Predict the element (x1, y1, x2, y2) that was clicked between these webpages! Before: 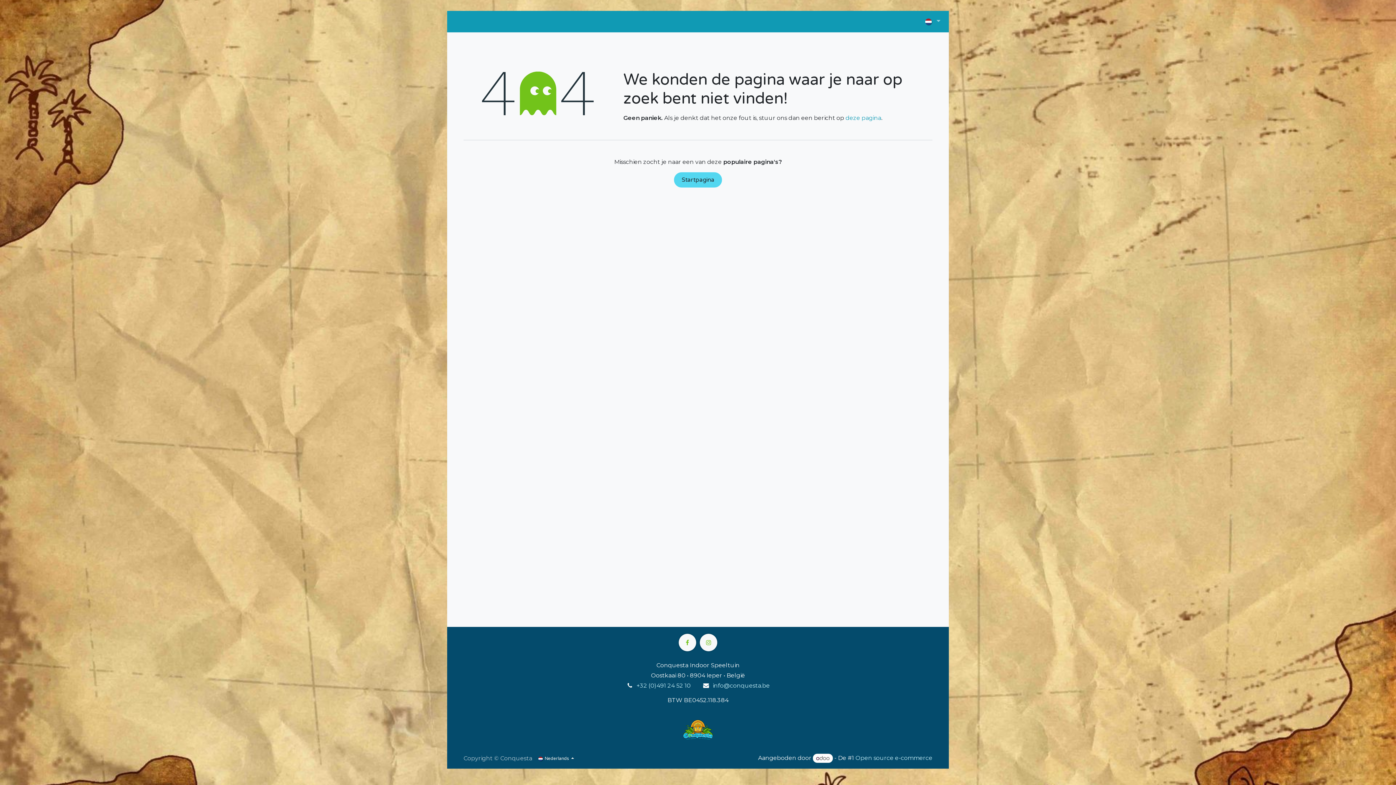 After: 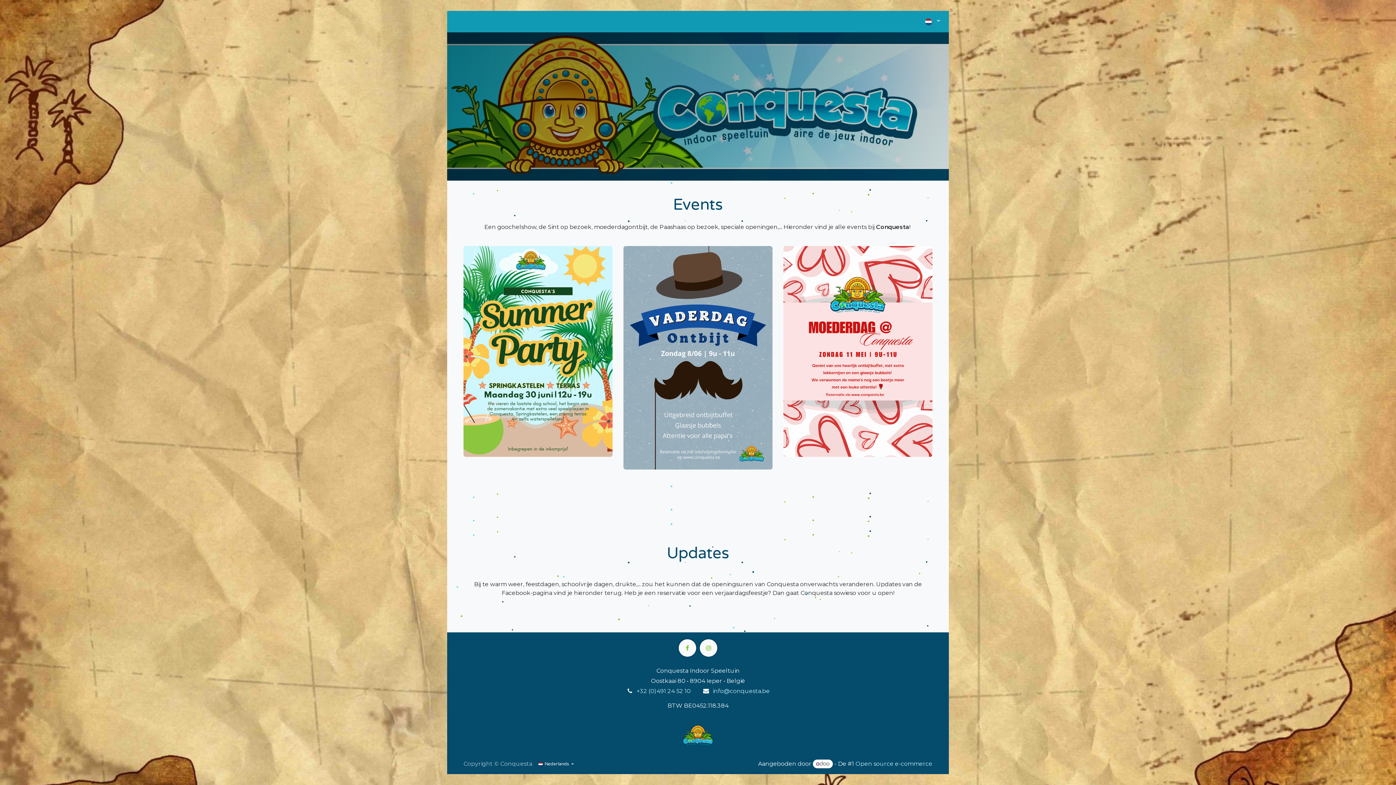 Action: bbox: (721, 13, 783, 29) label: Updates & Events